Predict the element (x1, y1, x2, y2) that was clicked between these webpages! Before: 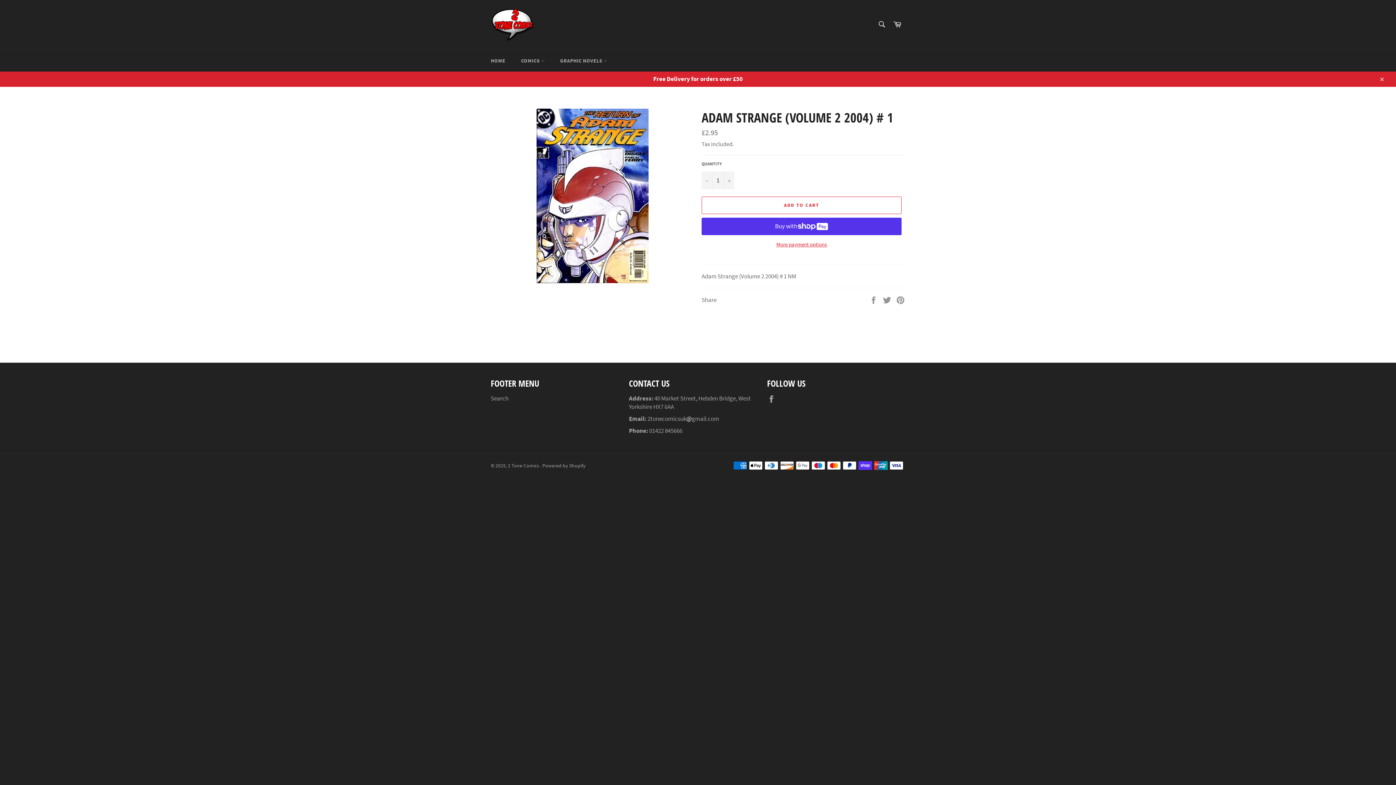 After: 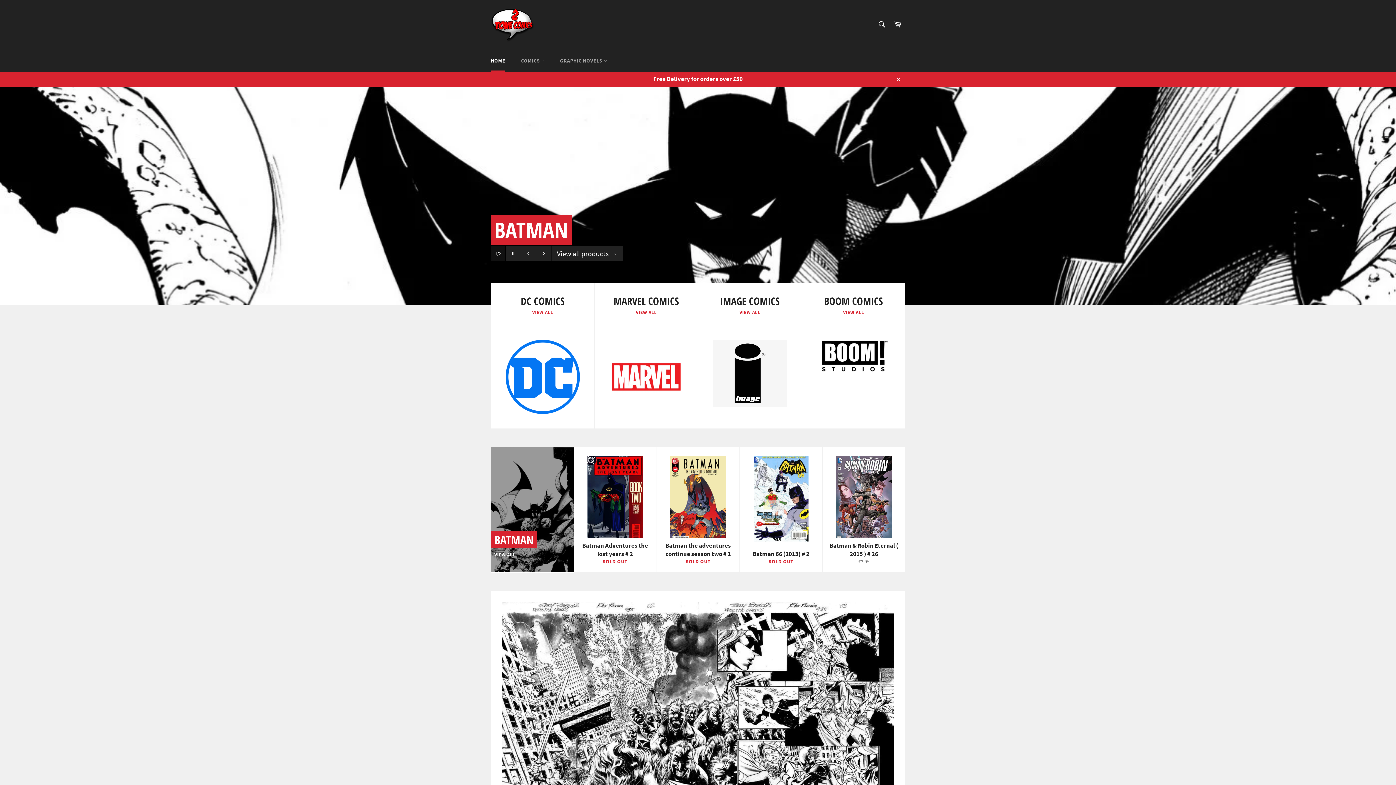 Action: bbox: (490, 7, 536, 42)